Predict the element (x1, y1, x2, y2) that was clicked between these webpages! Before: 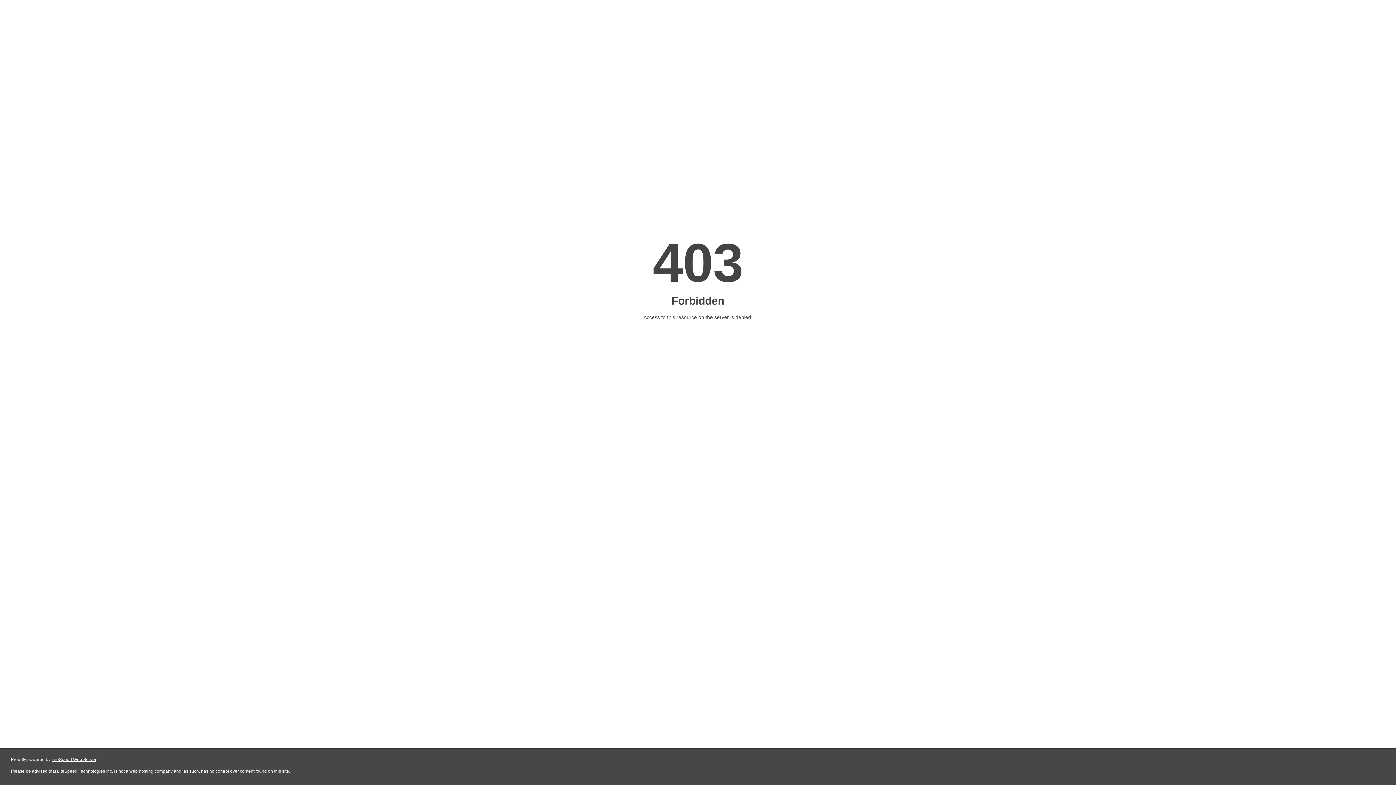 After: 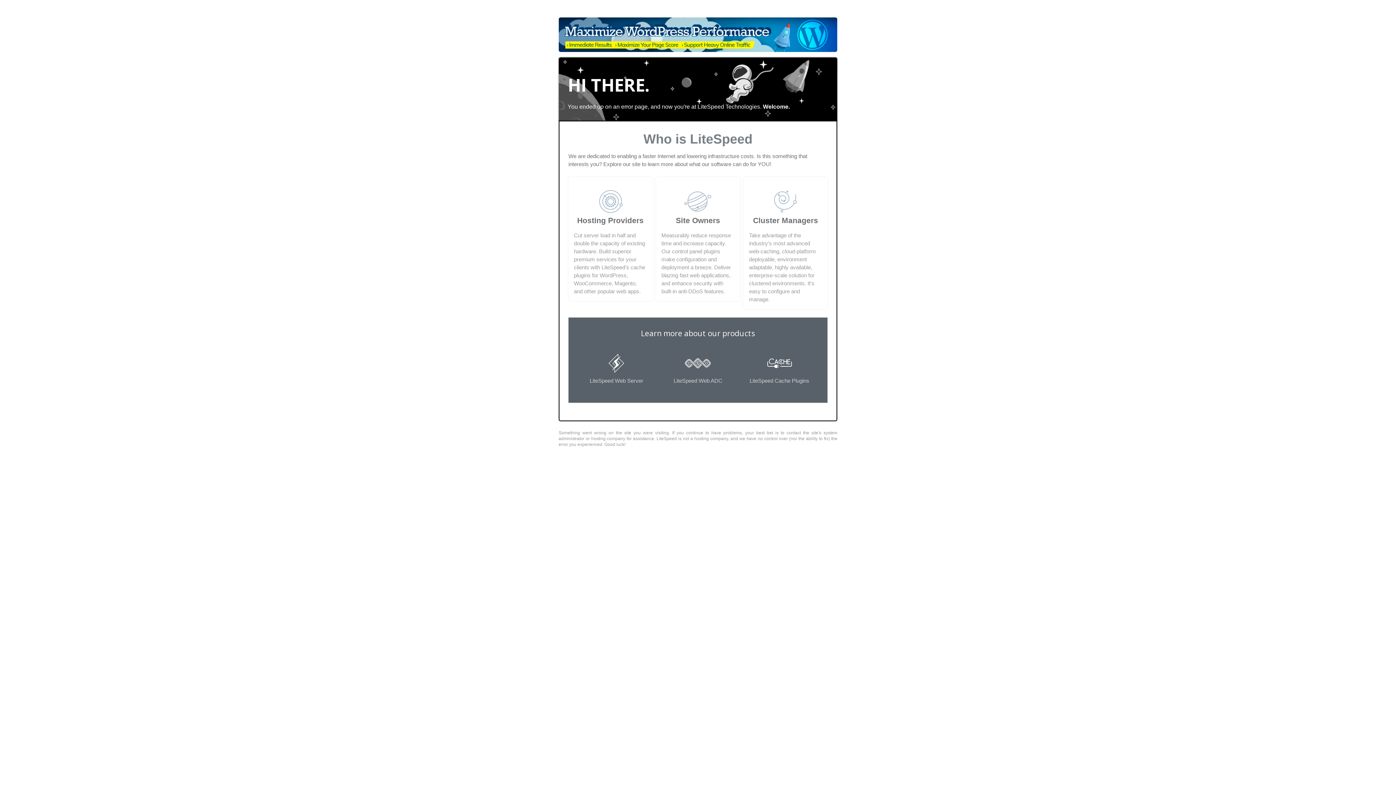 Action: label: LiteSpeed Web Server bbox: (51, 757, 96, 762)